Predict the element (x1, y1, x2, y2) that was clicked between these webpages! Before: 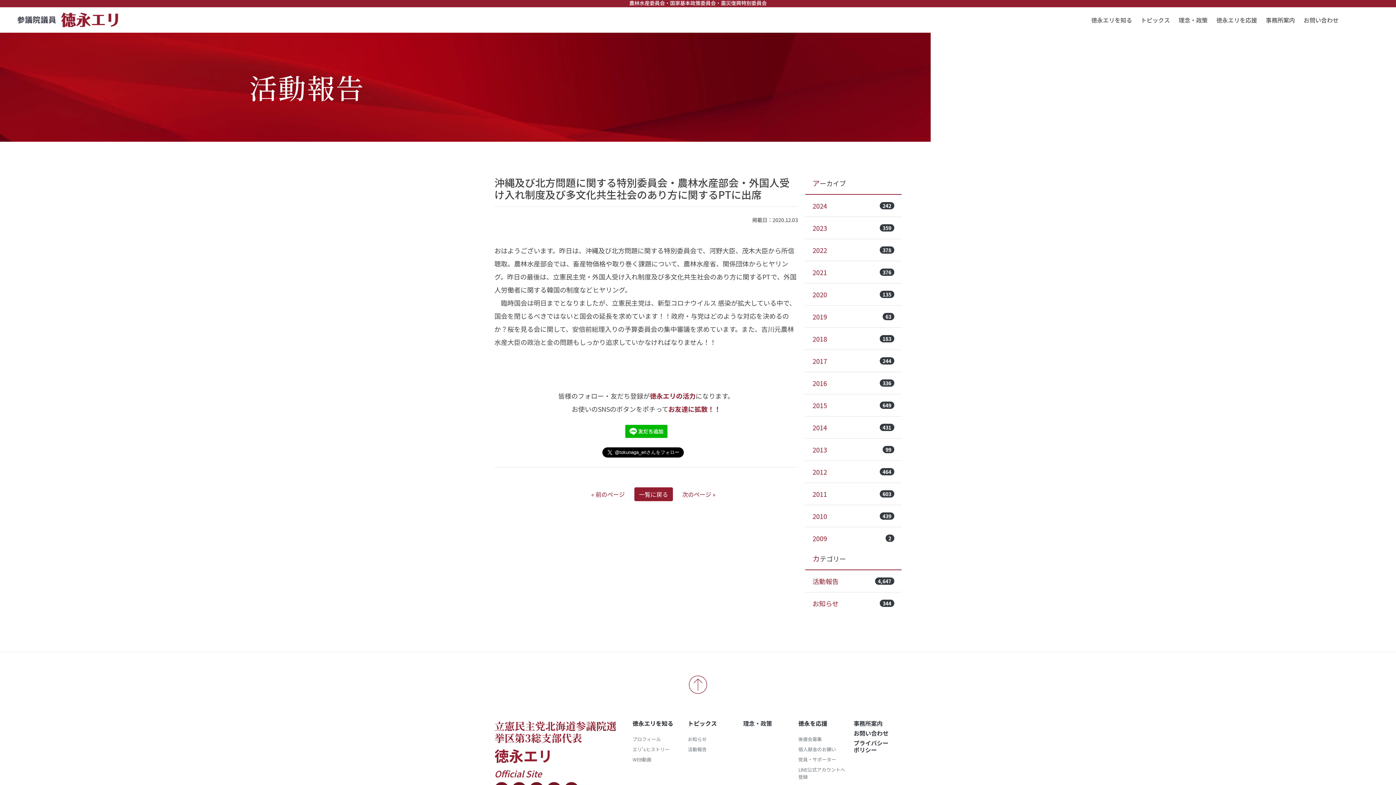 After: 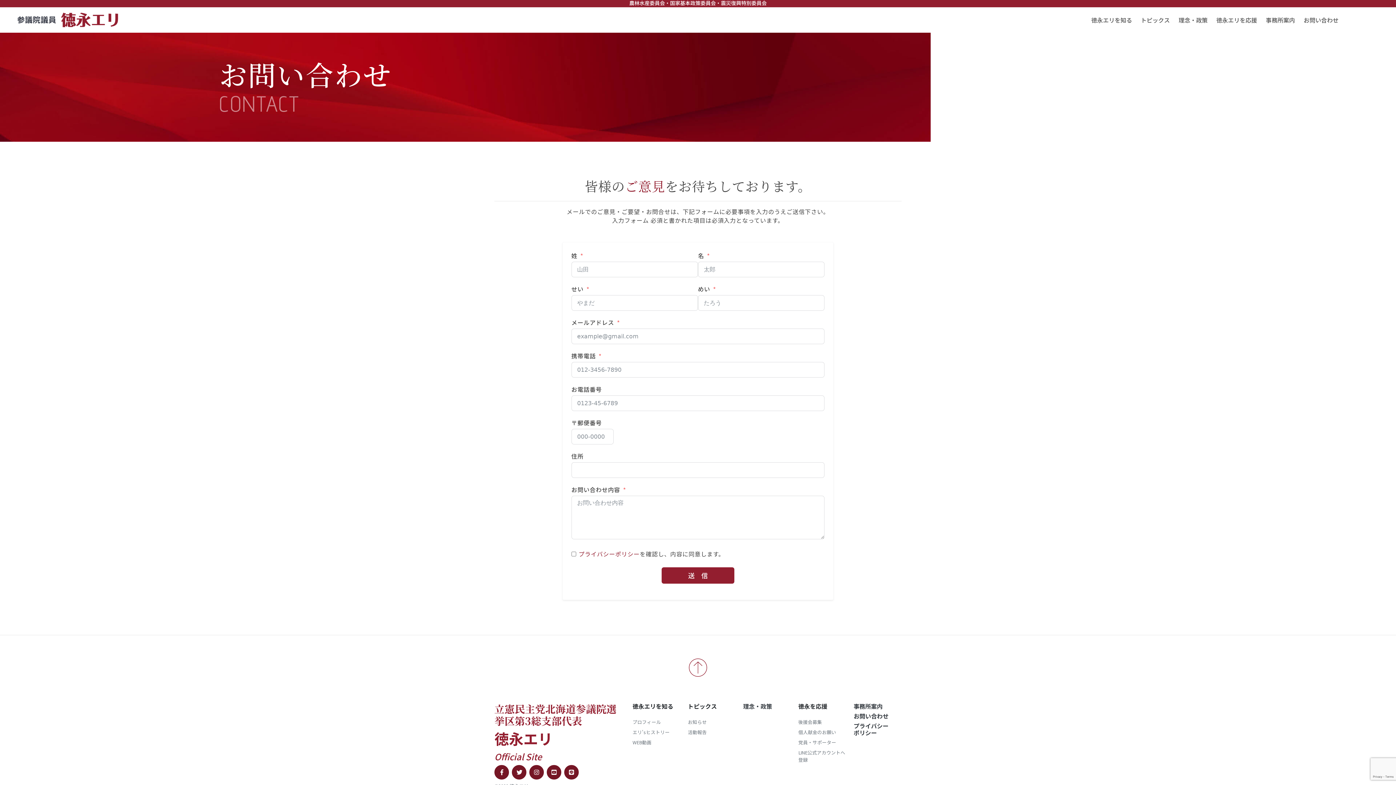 Action: label: お問い合わせ bbox: (853, 730, 901, 737)